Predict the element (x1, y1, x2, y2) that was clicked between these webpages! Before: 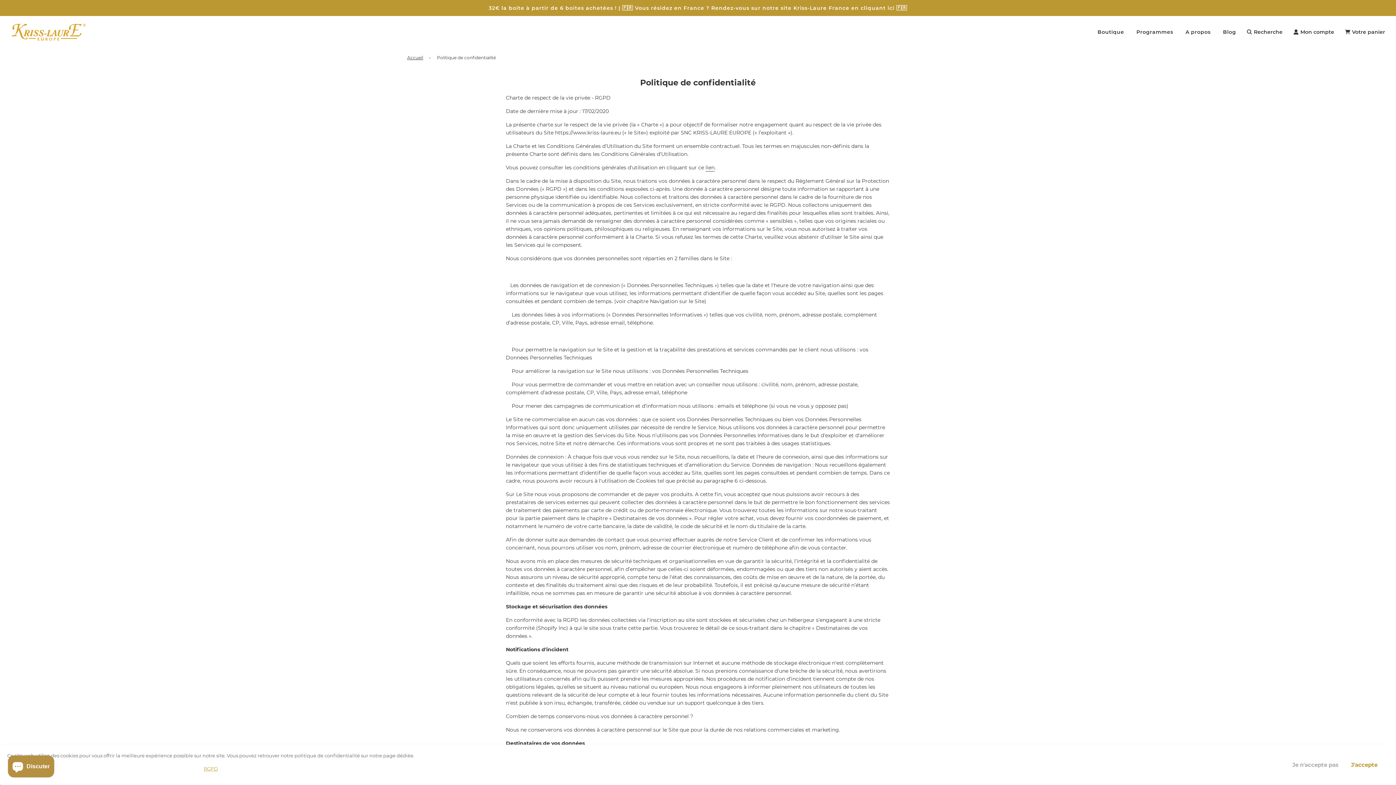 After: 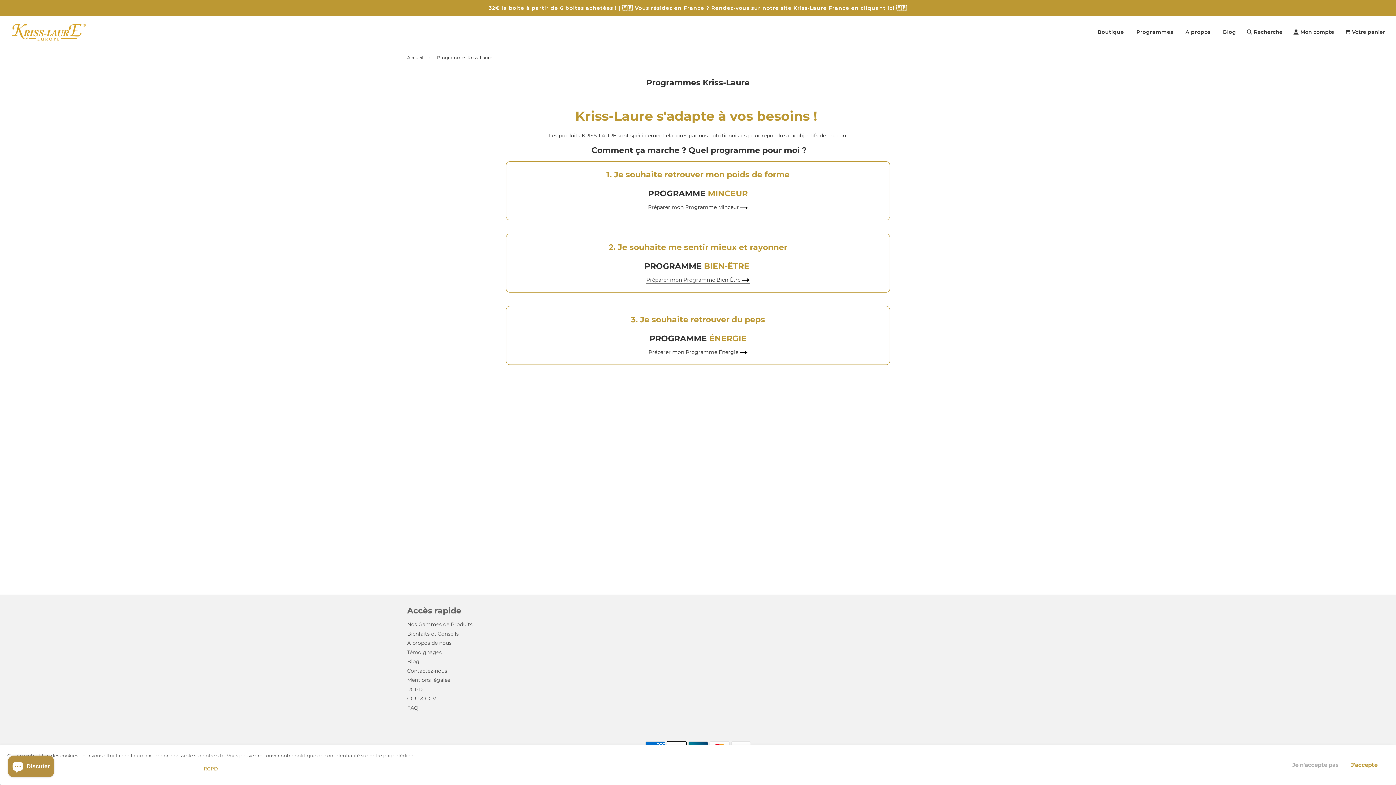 Action: bbox: (1131, 22, 1178, 41) label: Programmes